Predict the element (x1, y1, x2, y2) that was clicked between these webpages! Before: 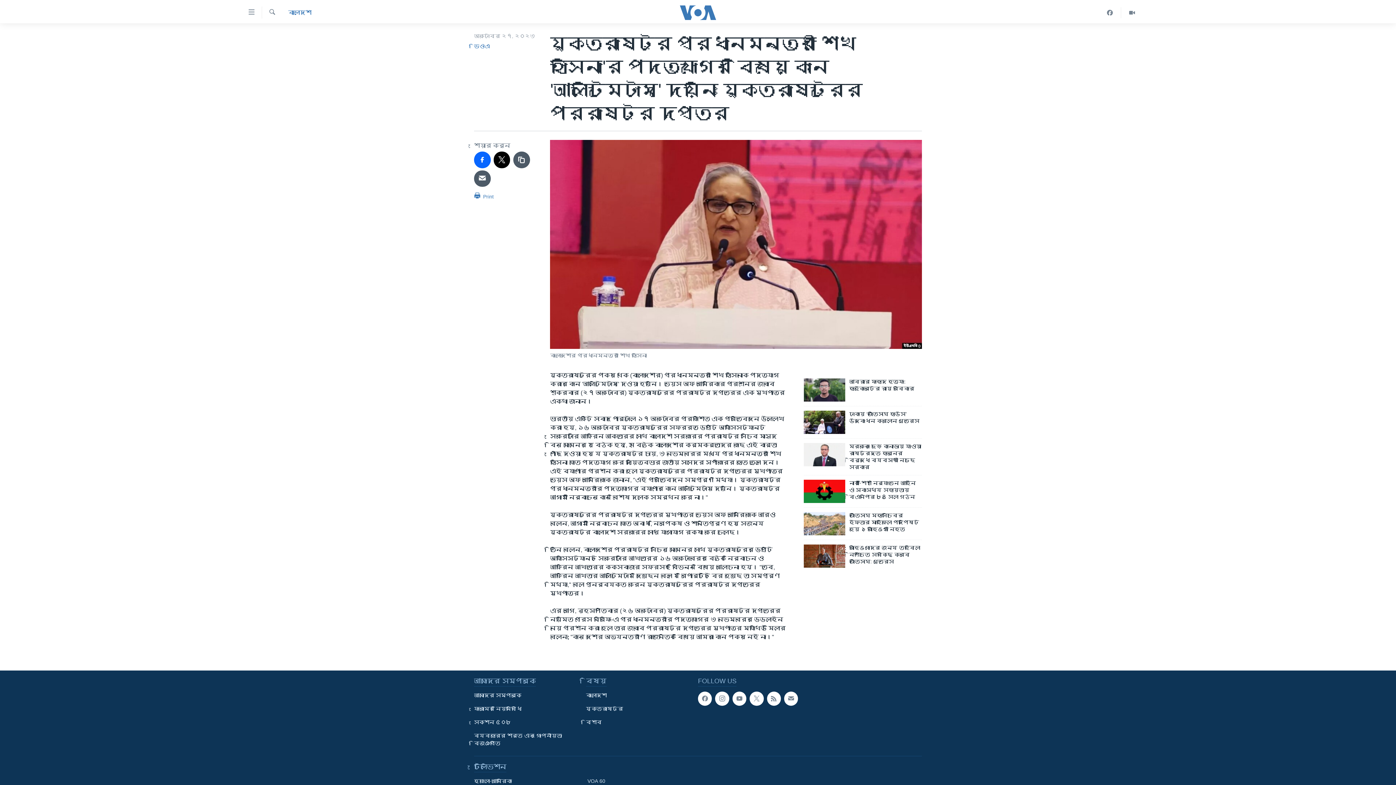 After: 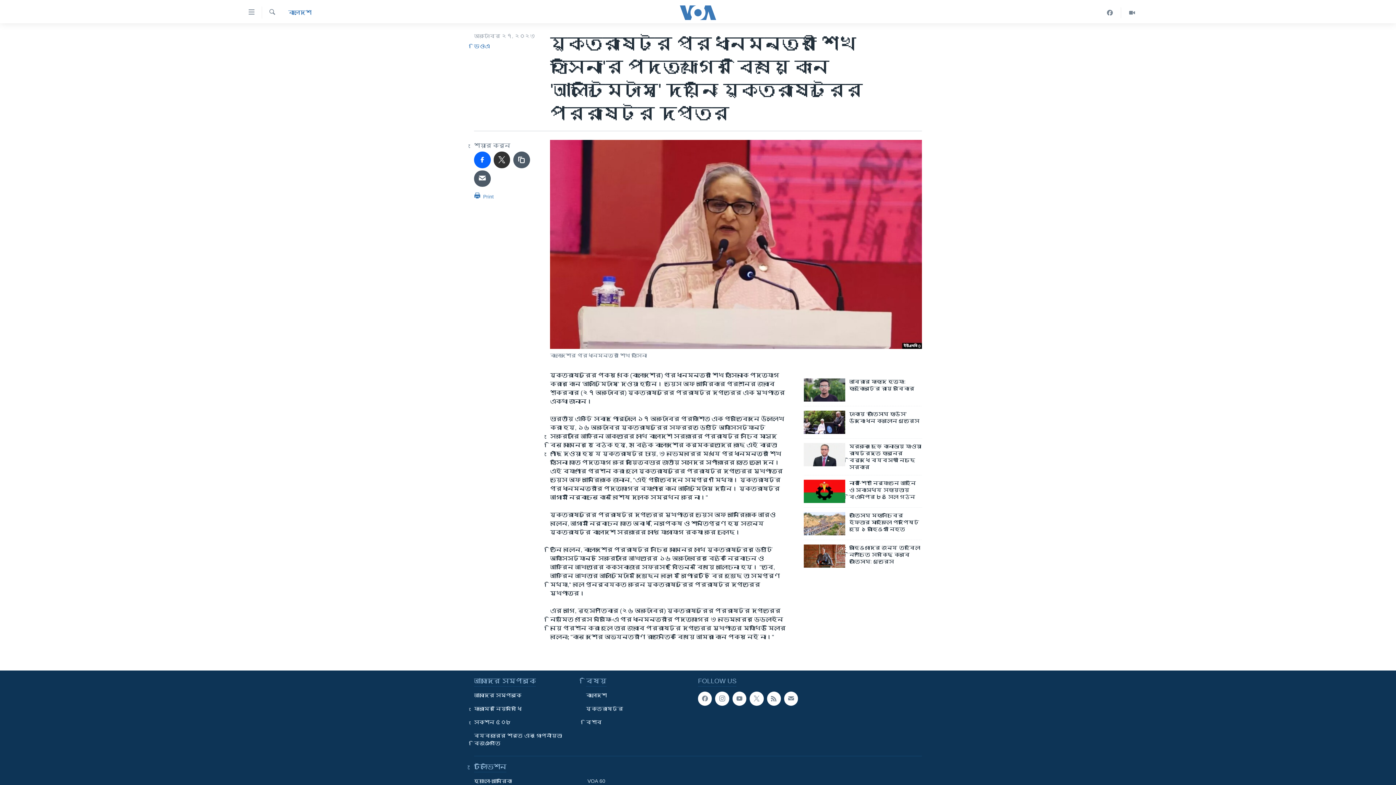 Action: bbox: (493, 151, 510, 168)